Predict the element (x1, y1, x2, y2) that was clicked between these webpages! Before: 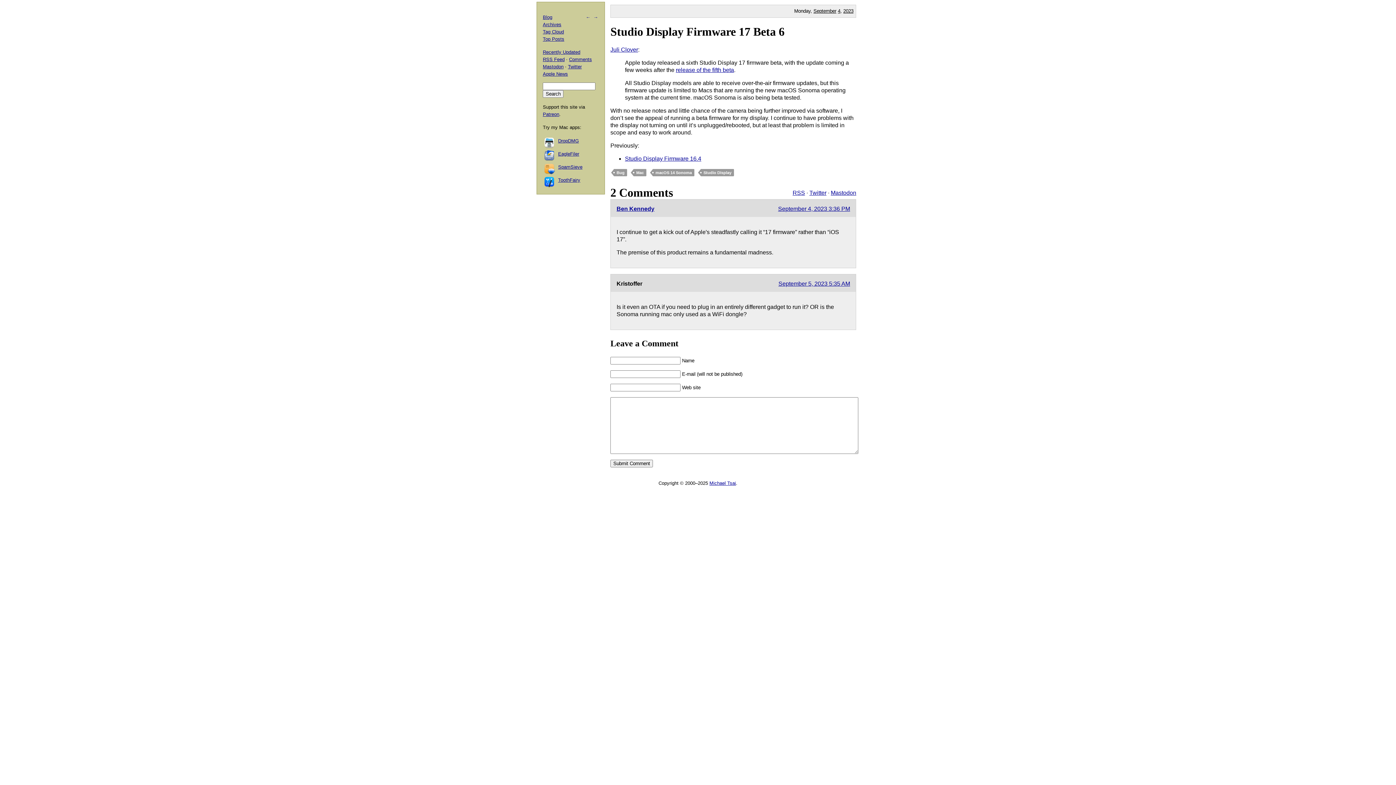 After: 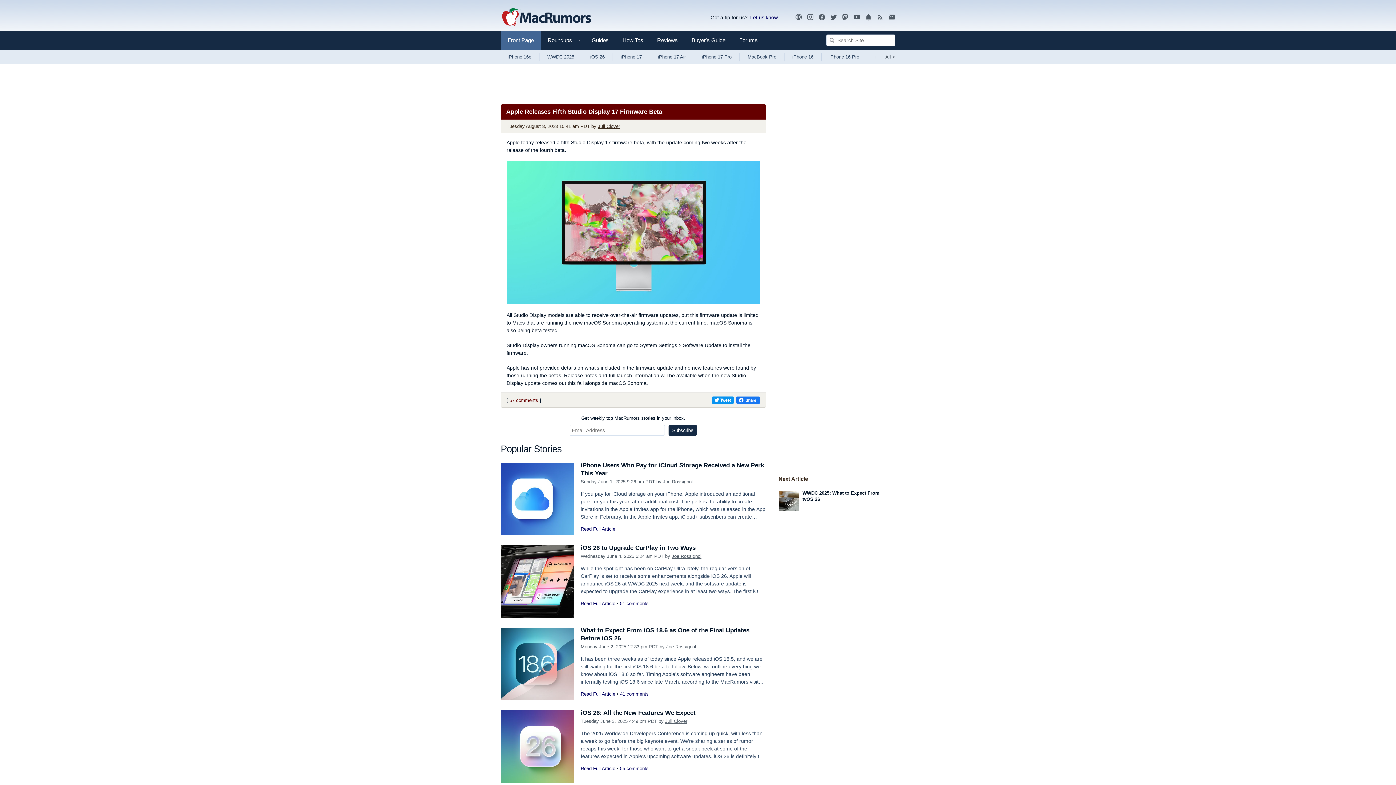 Action: label: release of the fifth beta bbox: (676, 66, 734, 72)